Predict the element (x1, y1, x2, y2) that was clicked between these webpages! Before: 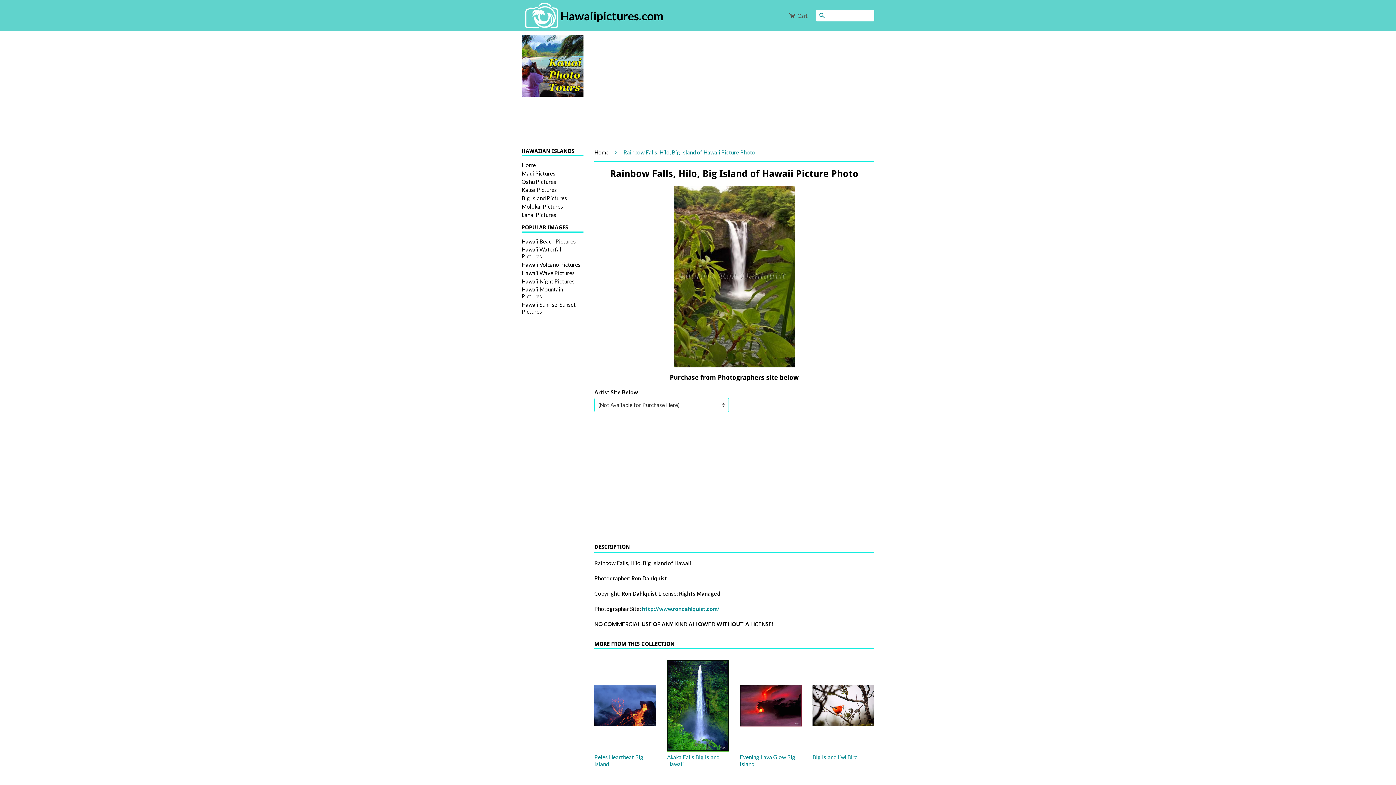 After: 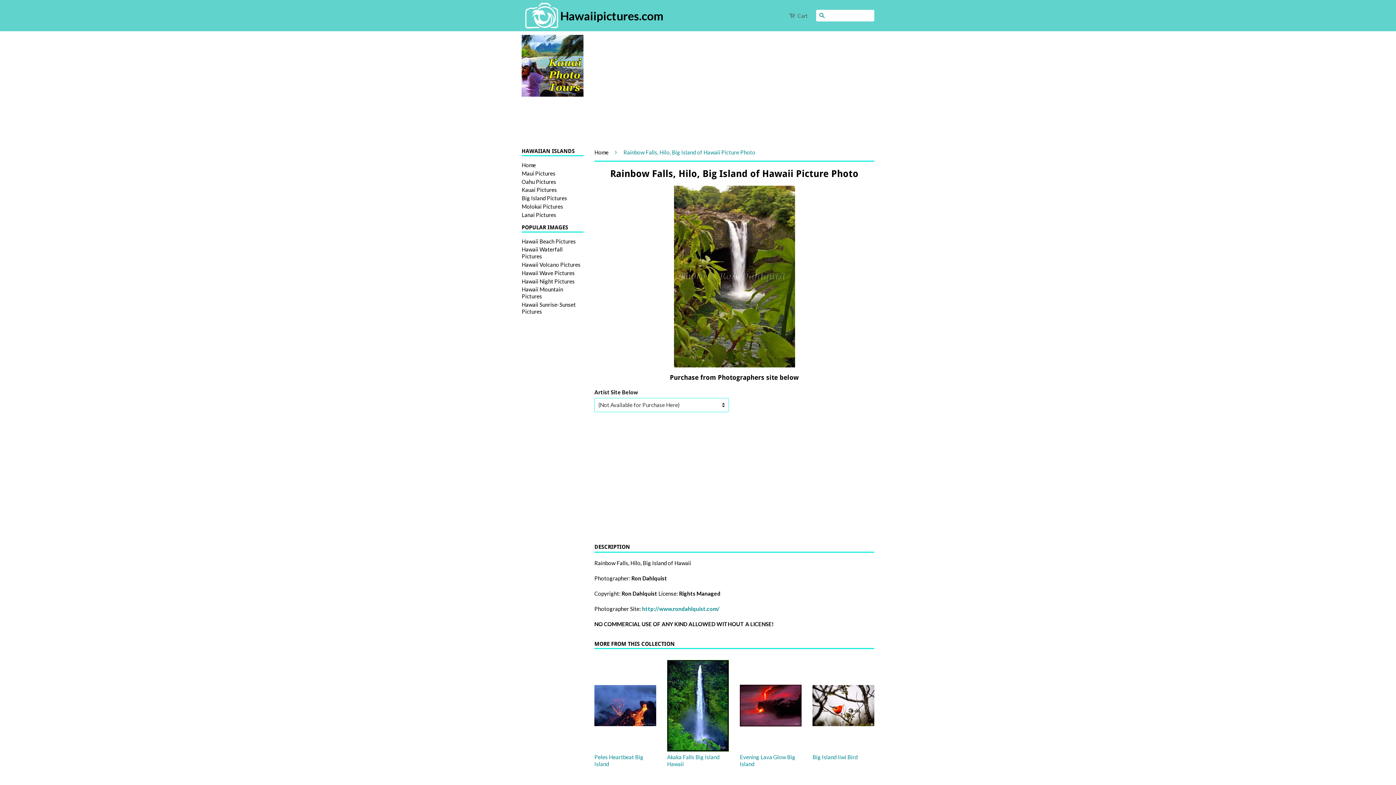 Action: bbox: (521, 98, 583, 105)